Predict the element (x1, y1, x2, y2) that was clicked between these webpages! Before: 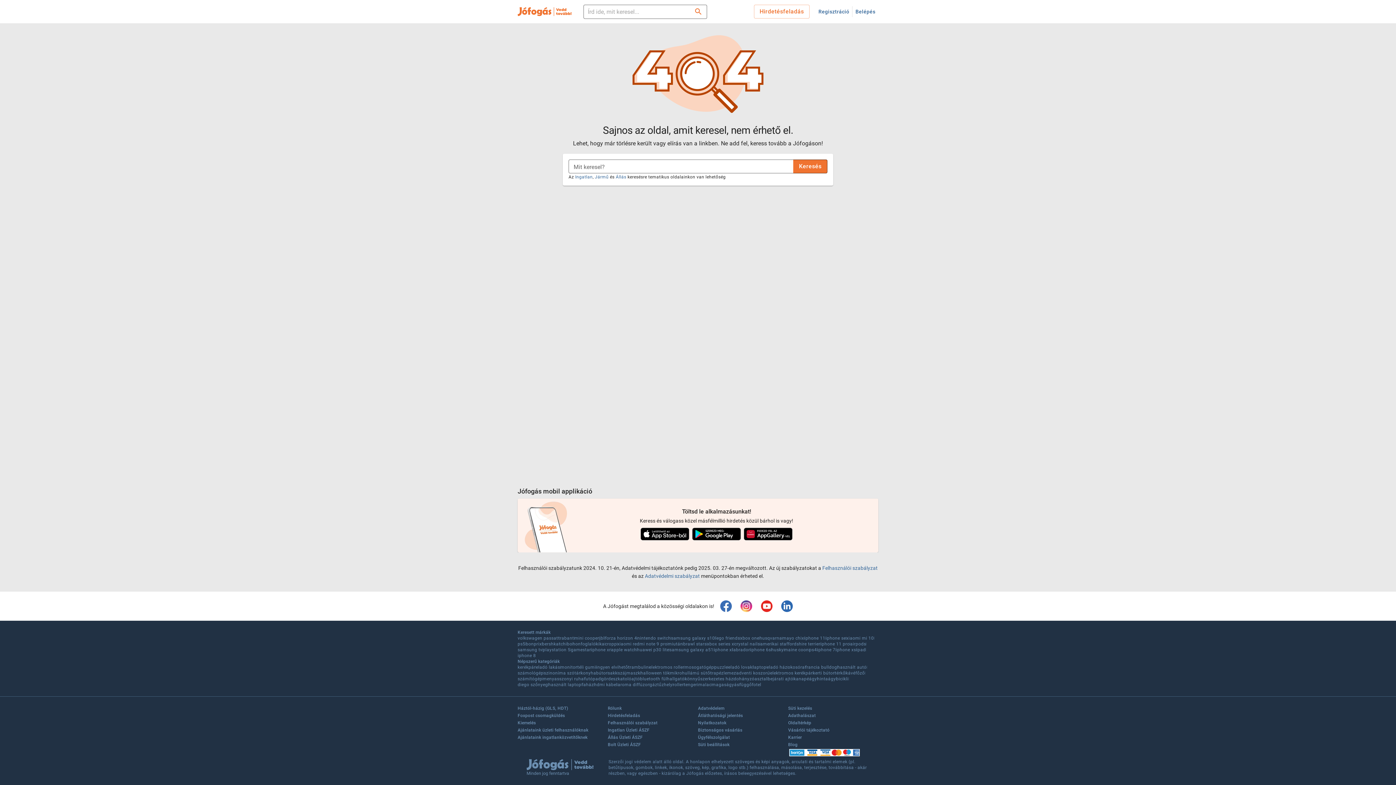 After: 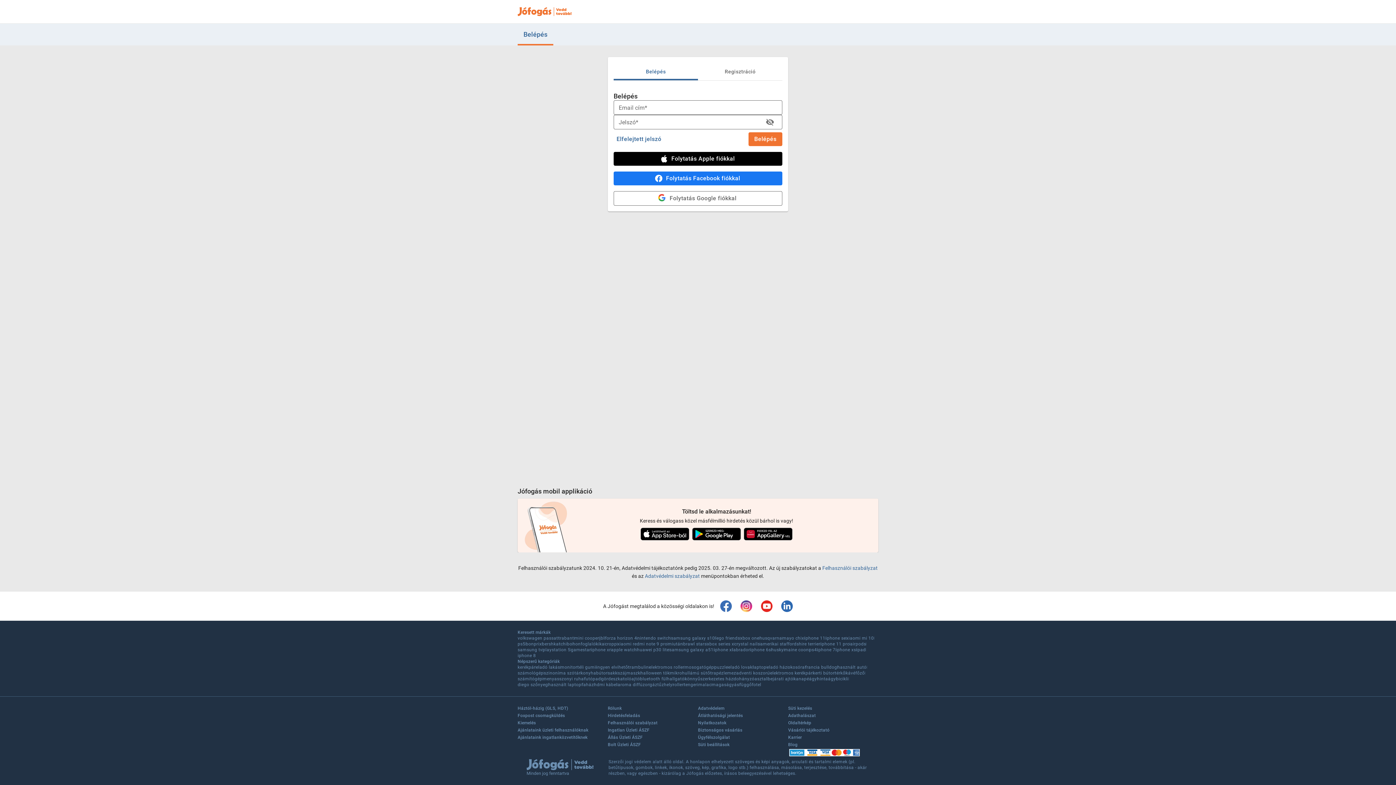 Action: label: Hirdetésfeladás bbox: (754, 4, 809, 18)